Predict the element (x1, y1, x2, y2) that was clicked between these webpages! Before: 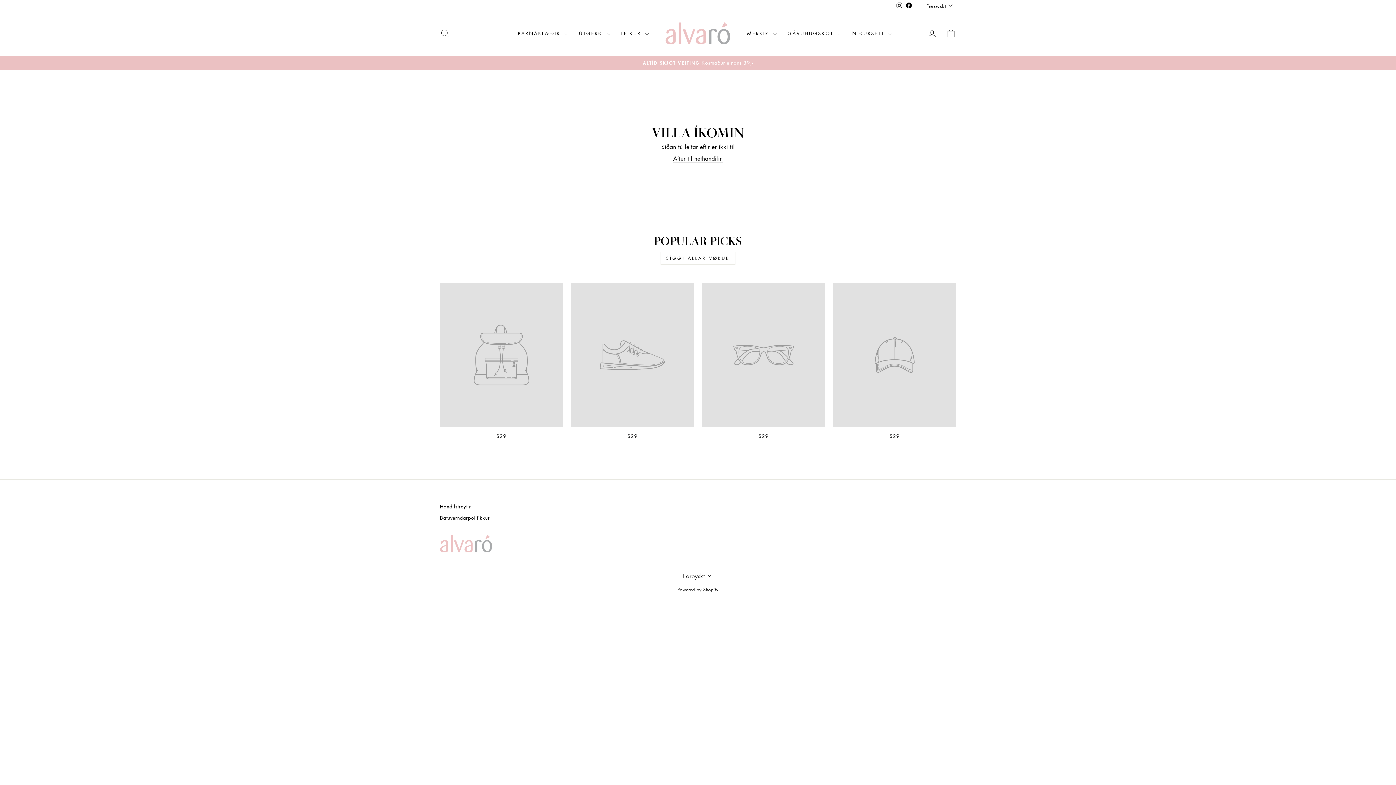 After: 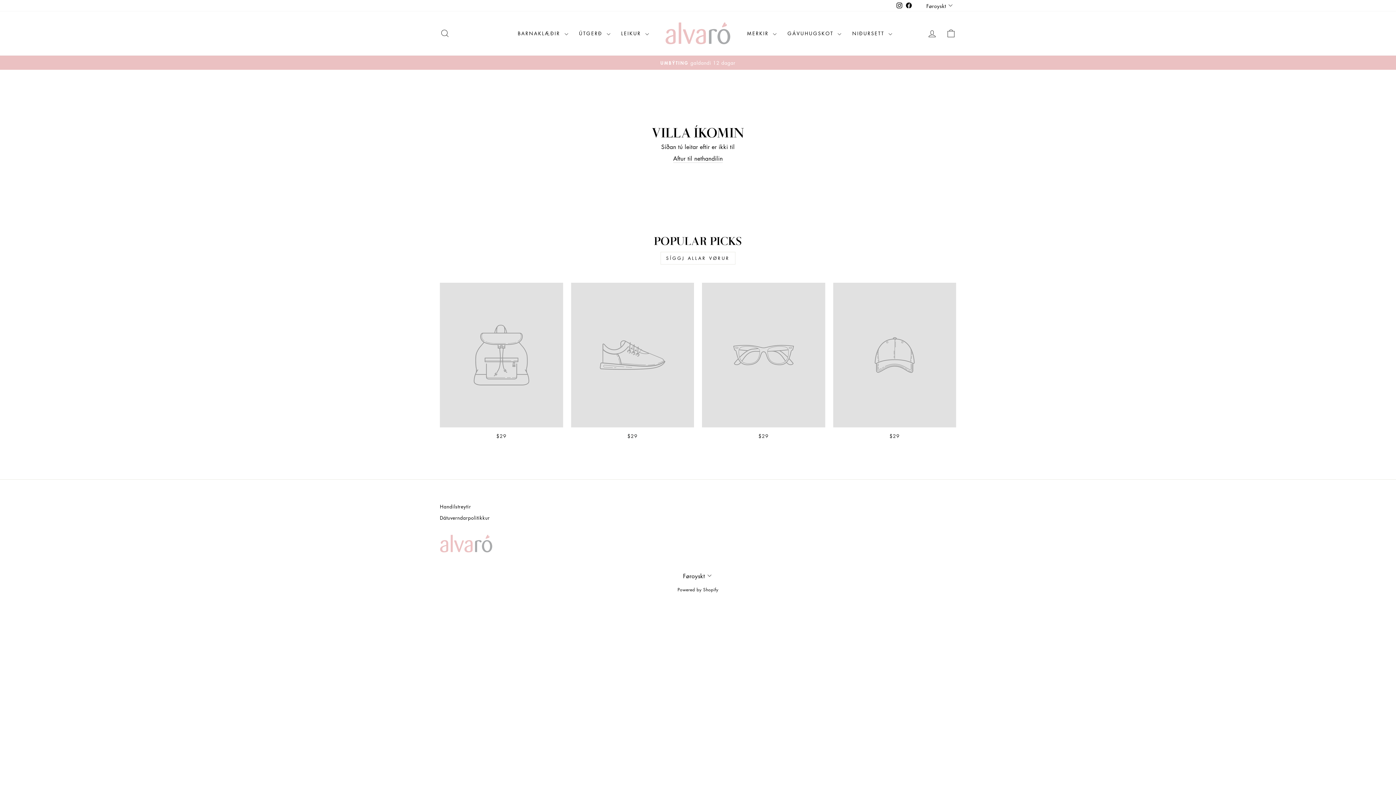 Action: label: SÍGGJ ALLAR VØRUR bbox: (660, 251, 735, 264)